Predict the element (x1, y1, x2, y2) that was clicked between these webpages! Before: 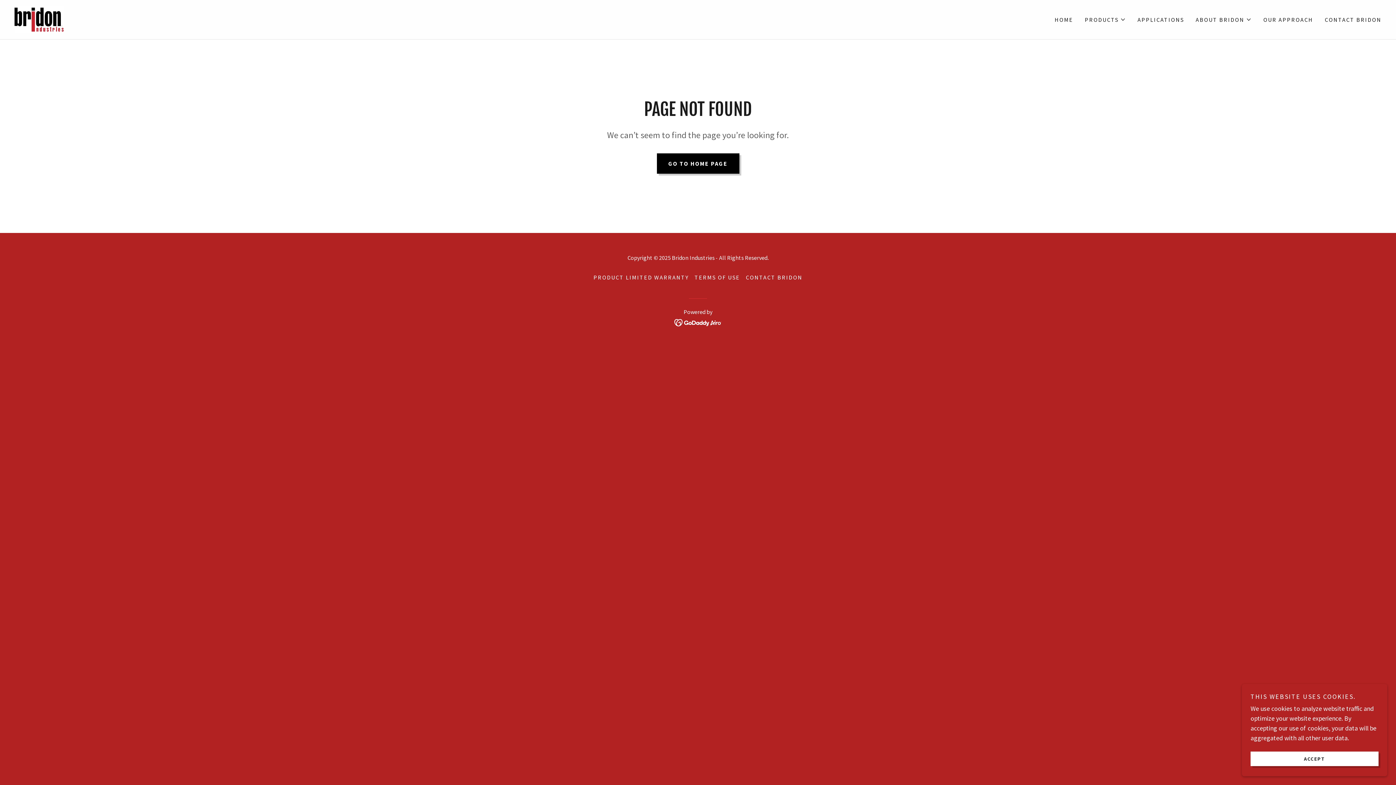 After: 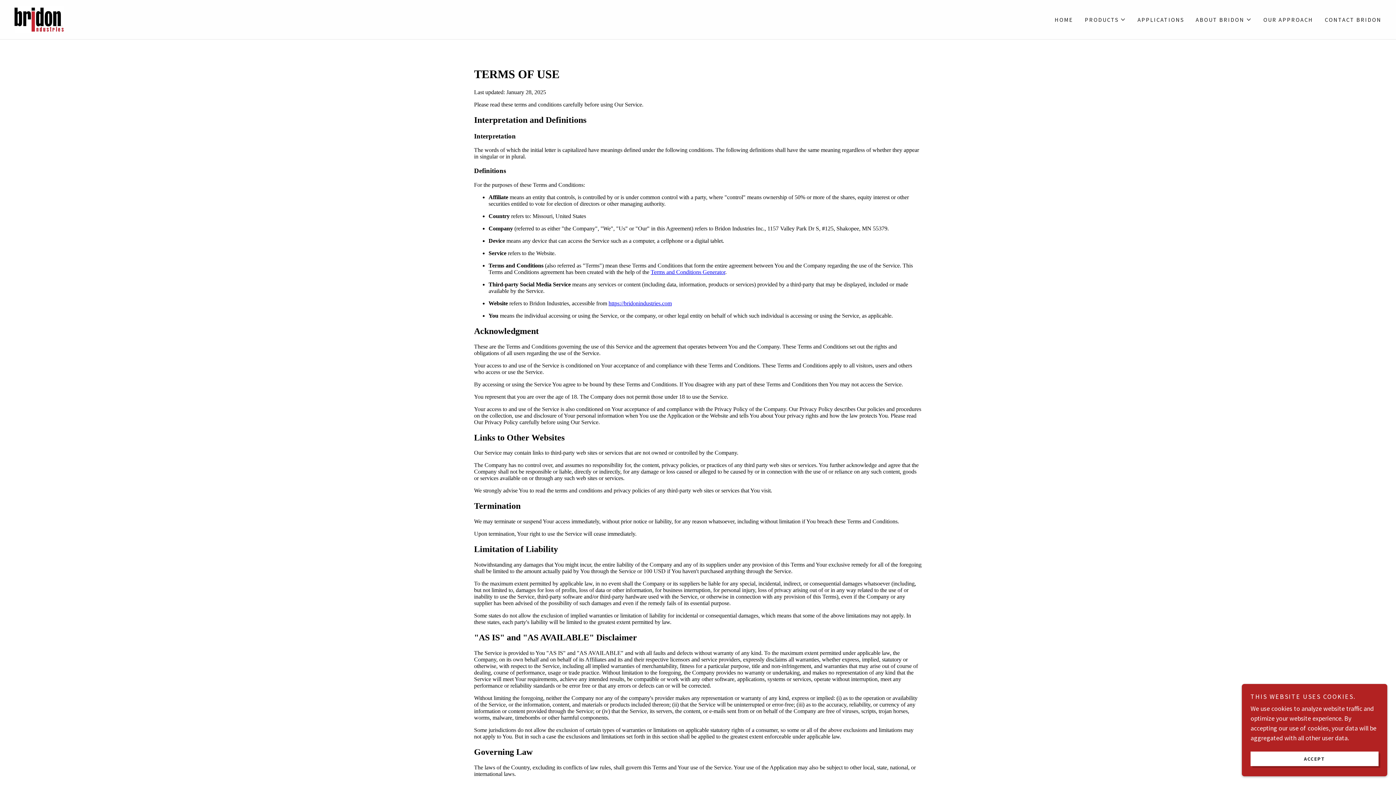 Action: label: TERMS OF USE bbox: (691, 270, 743, 284)